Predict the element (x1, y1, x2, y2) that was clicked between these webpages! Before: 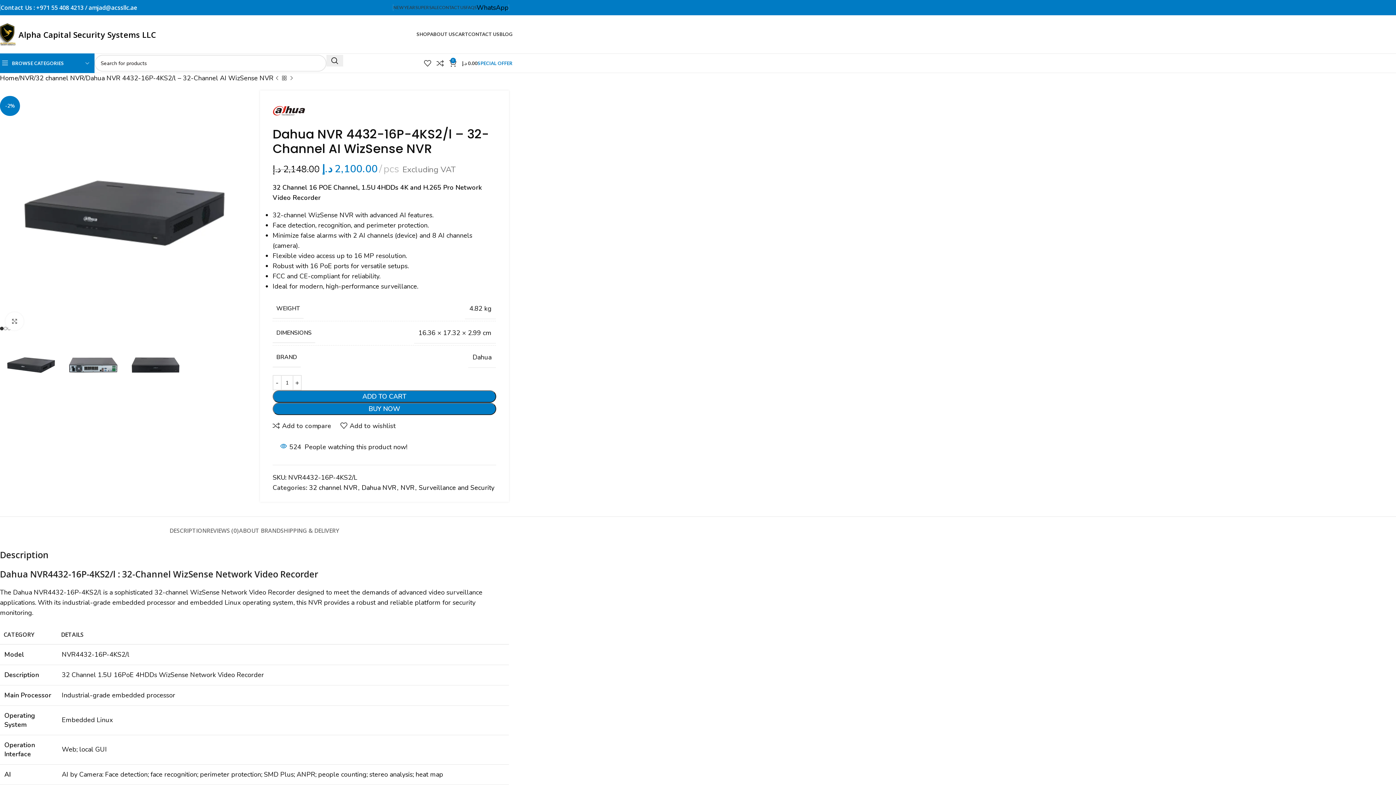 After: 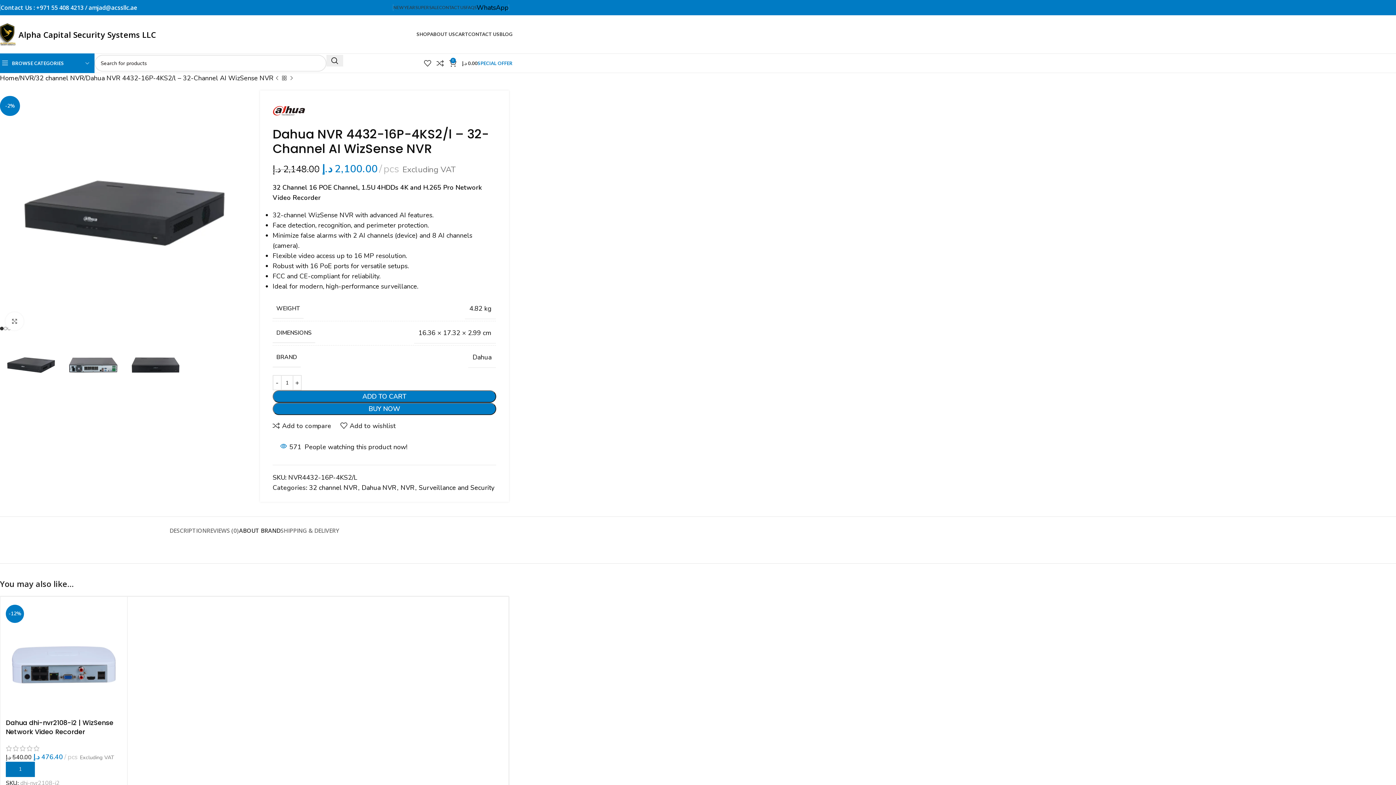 Action: label: ABOUT BRAND bbox: (239, 516, 280, 538)